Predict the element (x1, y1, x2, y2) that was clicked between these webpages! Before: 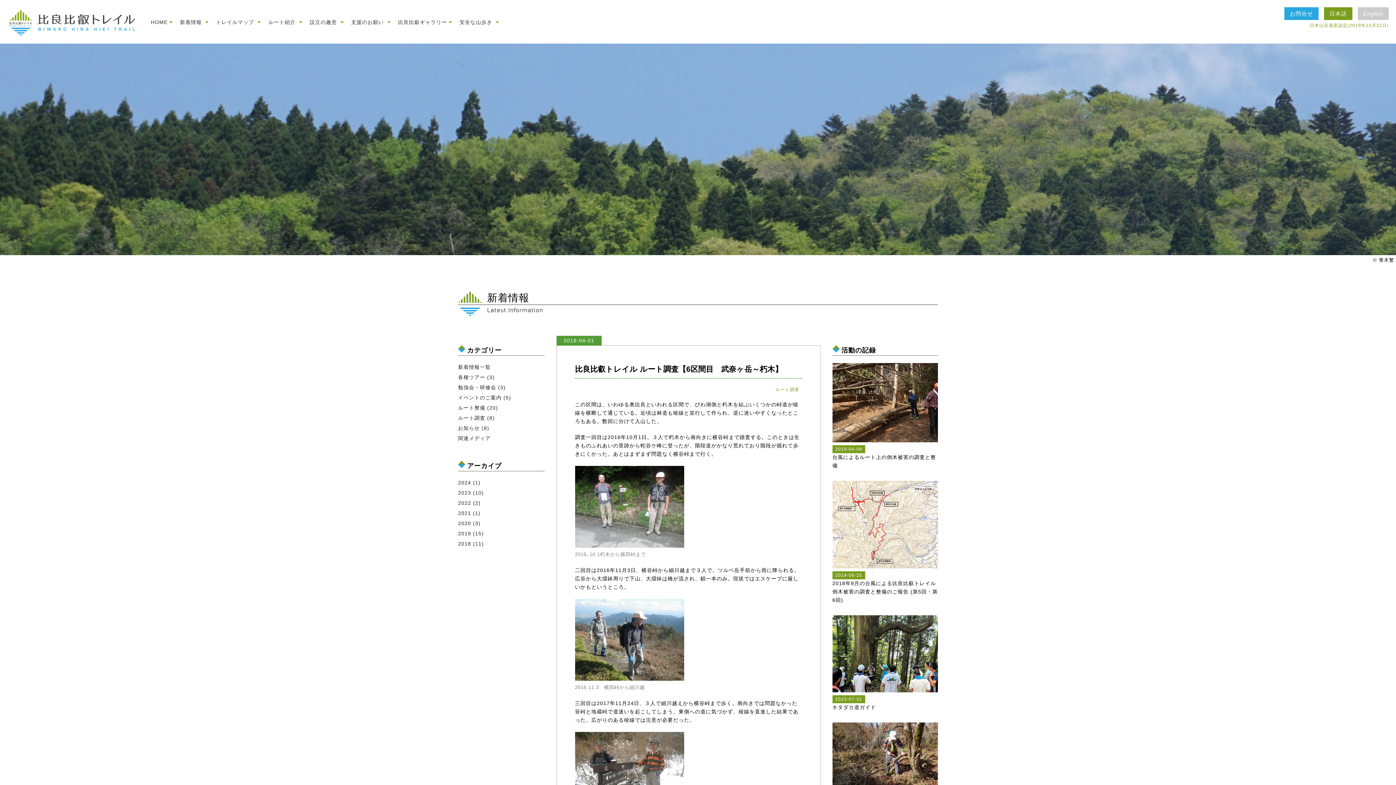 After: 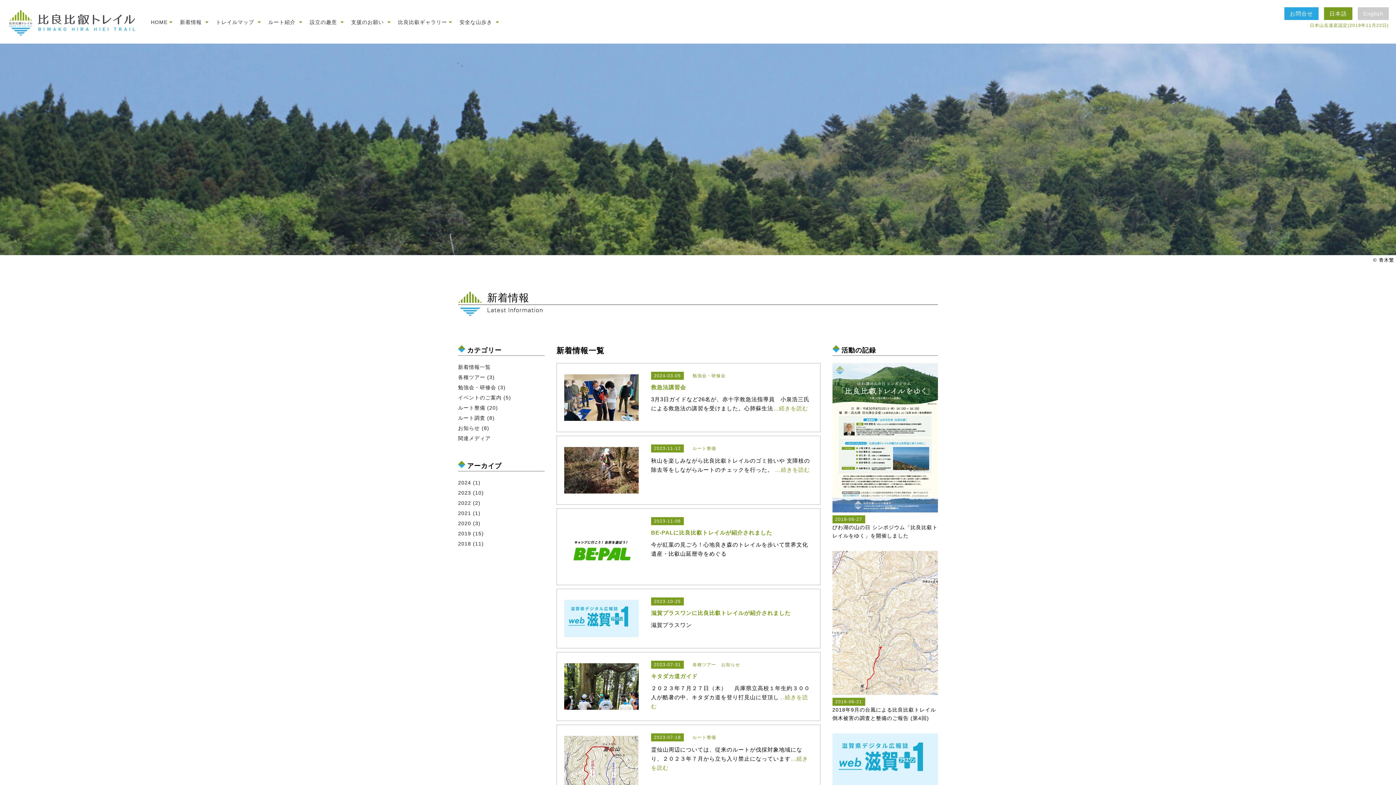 Action: label: 新着情報一覧 bbox: (458, 364, 490, 370)